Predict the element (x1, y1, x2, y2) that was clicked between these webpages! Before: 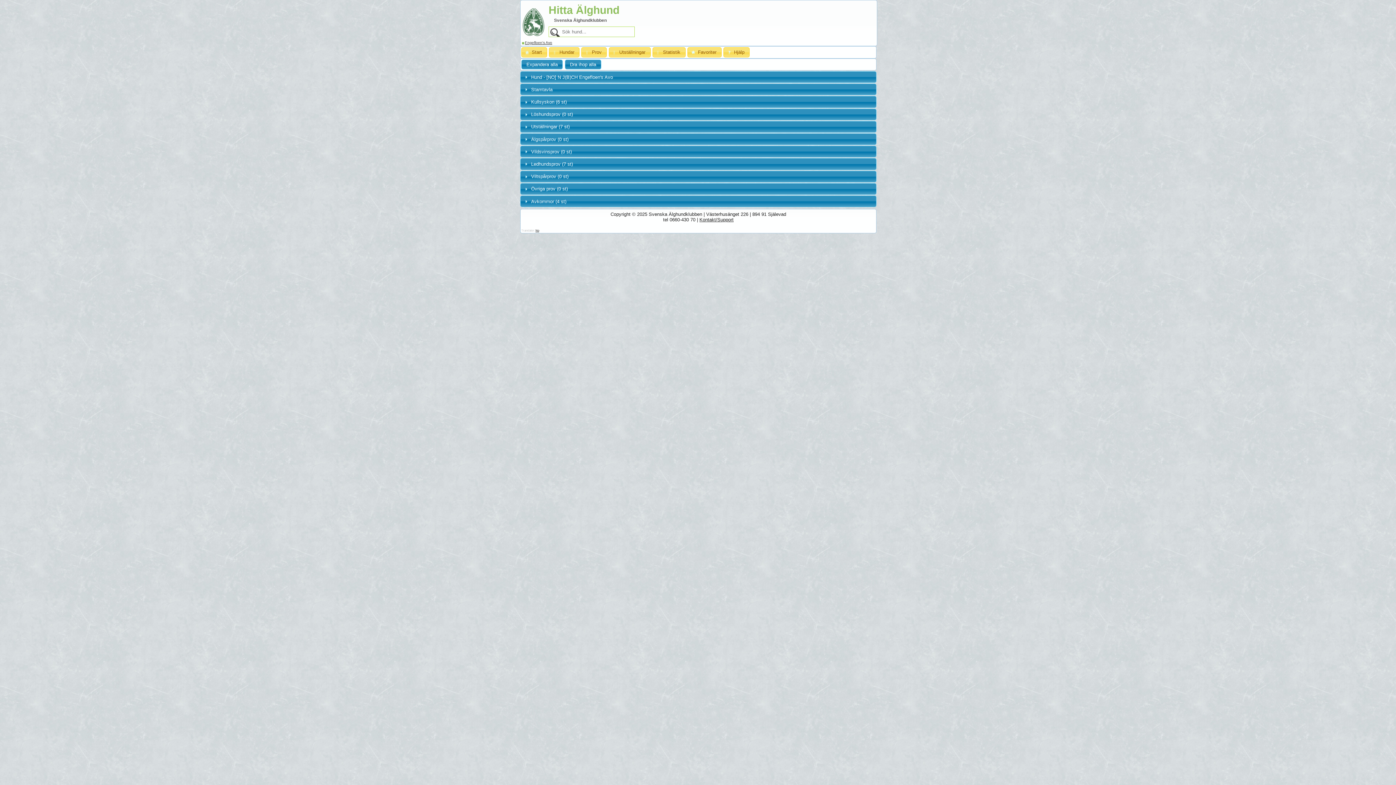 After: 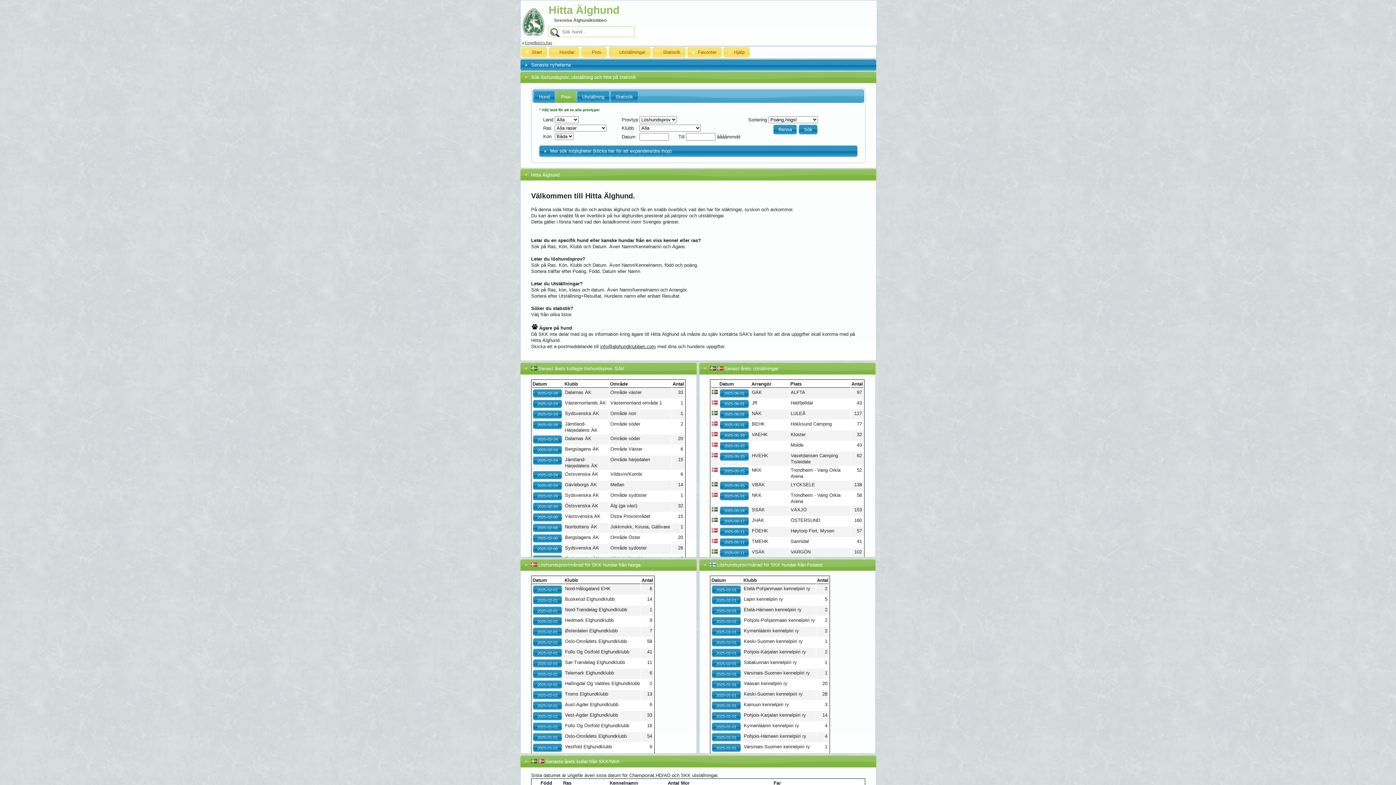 Action: bbox: (581, 47, 607, 57) label: Prov